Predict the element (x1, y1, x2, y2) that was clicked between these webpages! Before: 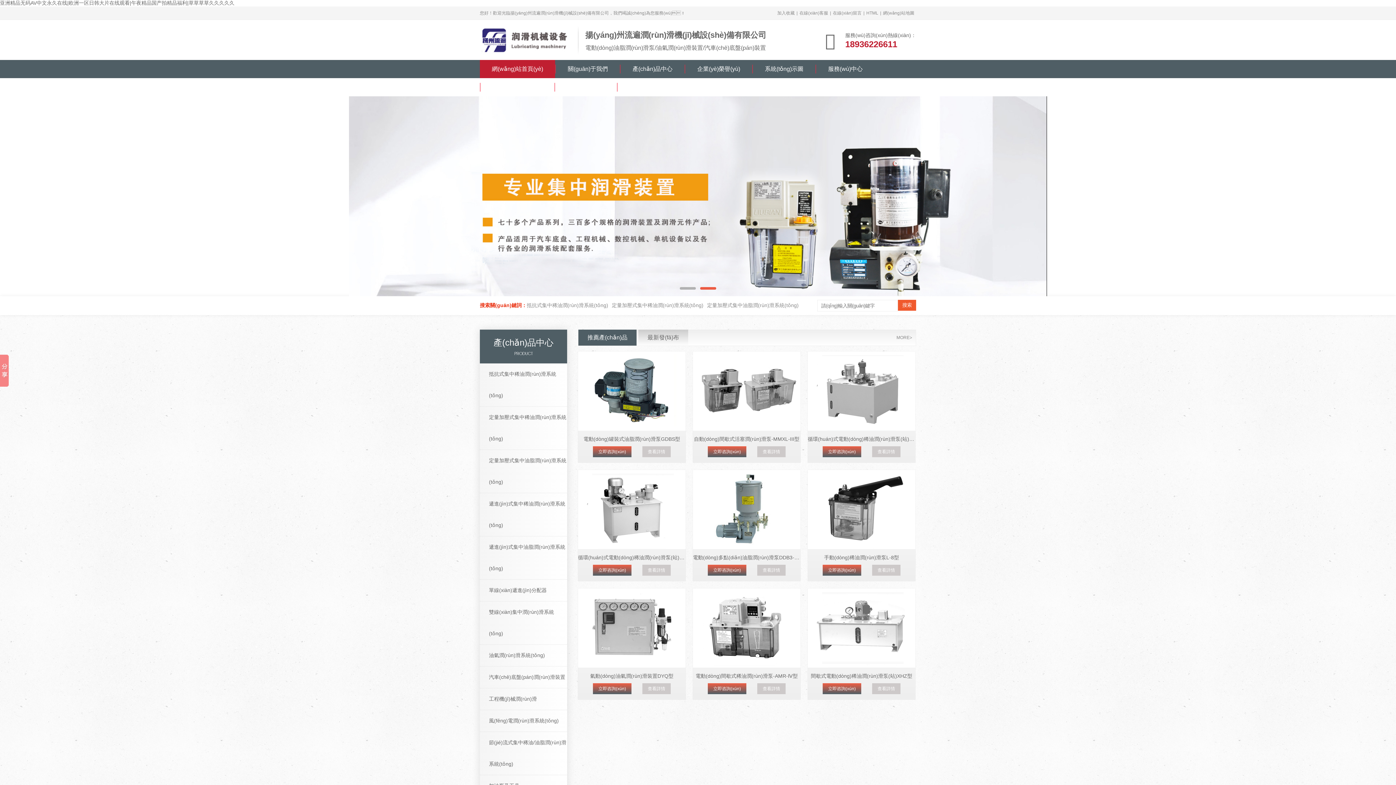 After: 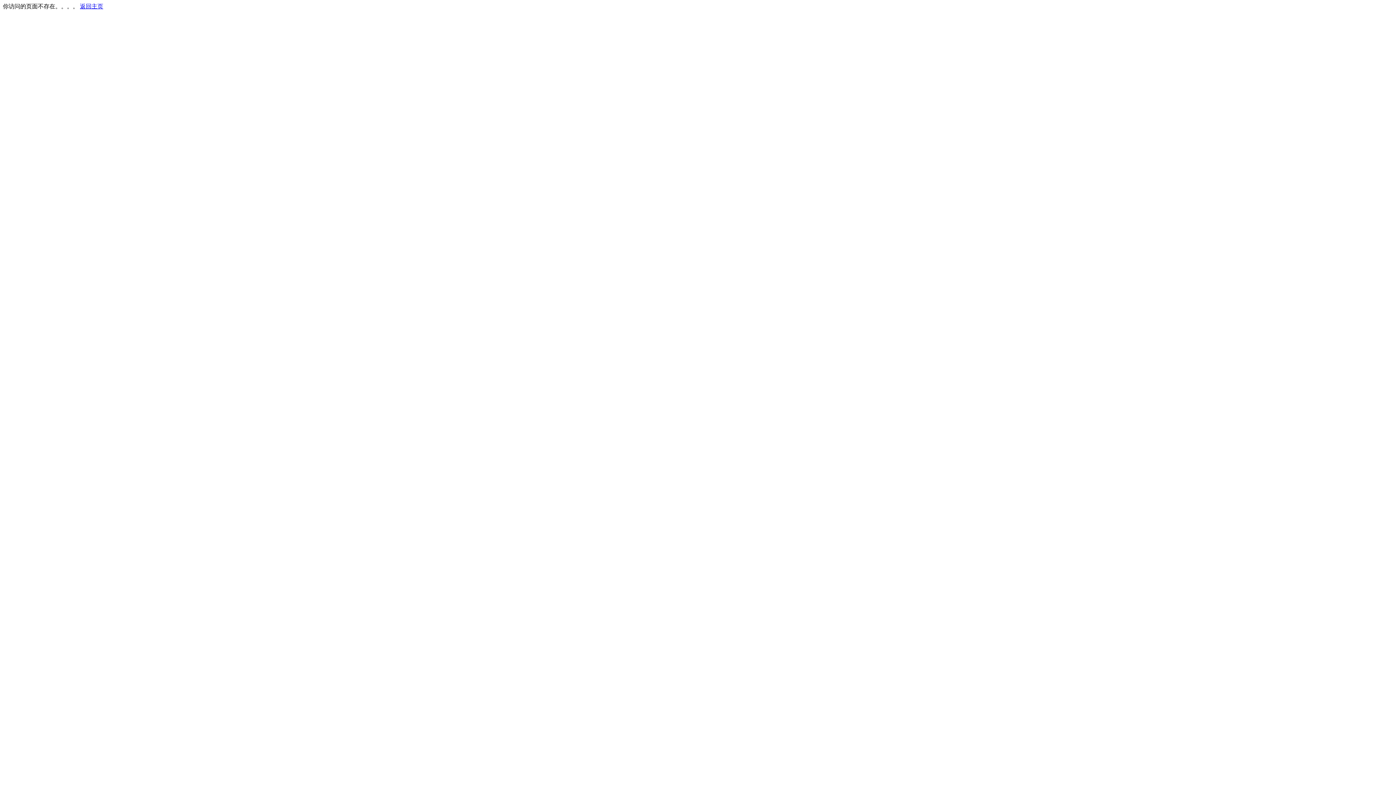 Action: bbox: (480, 450, 567, 493) label: 定量加壓式集中油脂潤(rùn)滑系統(tǒng)